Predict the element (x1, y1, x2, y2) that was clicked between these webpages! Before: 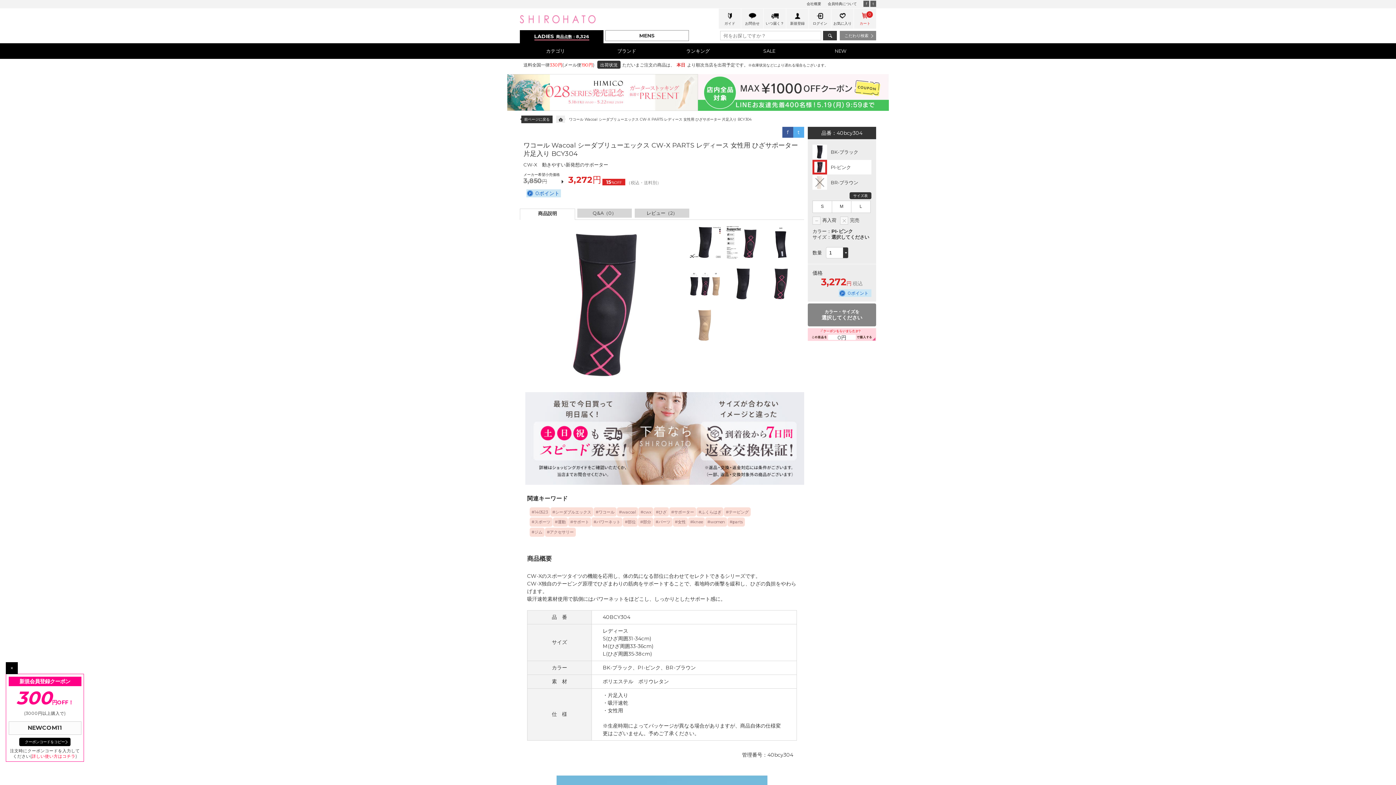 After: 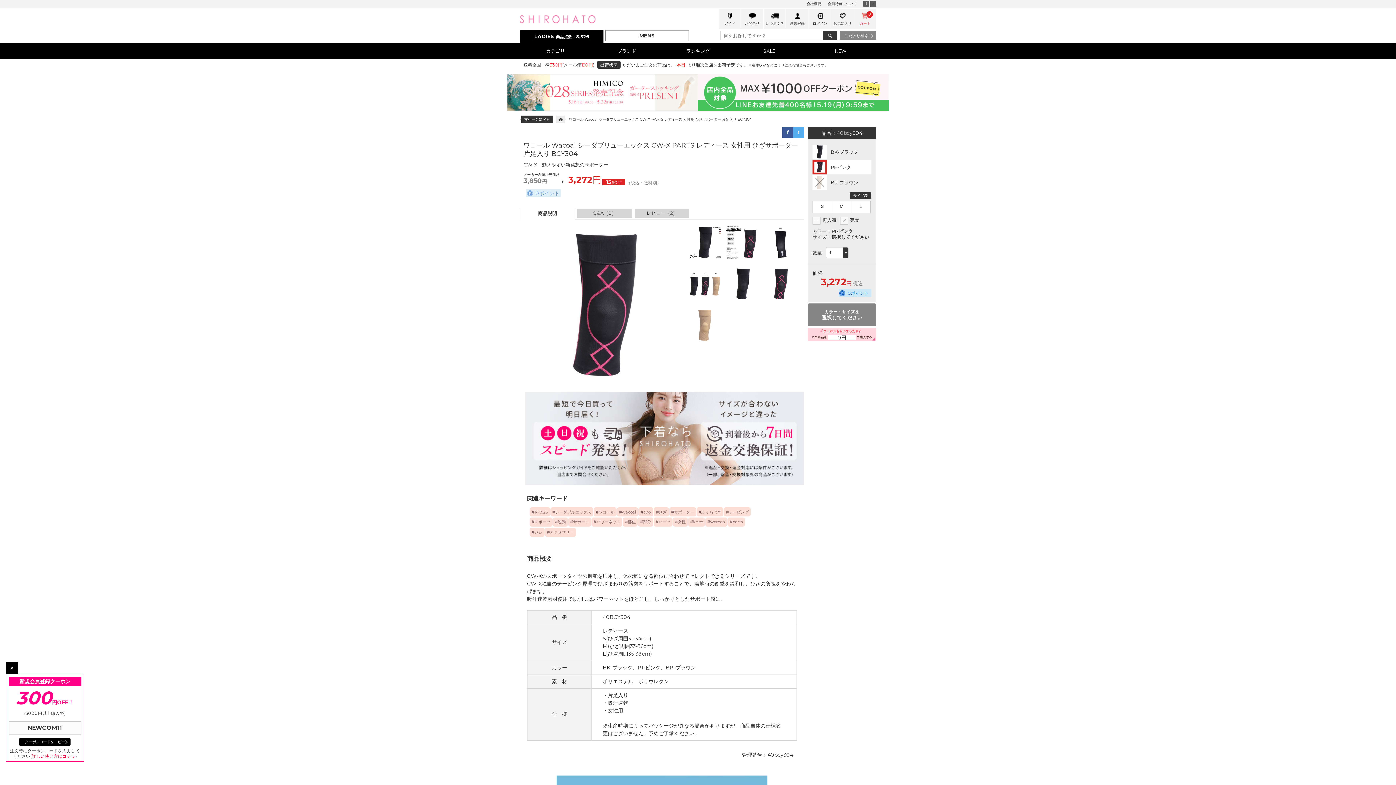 Action: label: 0ポイント bbox: (526, 189, 561, 197)